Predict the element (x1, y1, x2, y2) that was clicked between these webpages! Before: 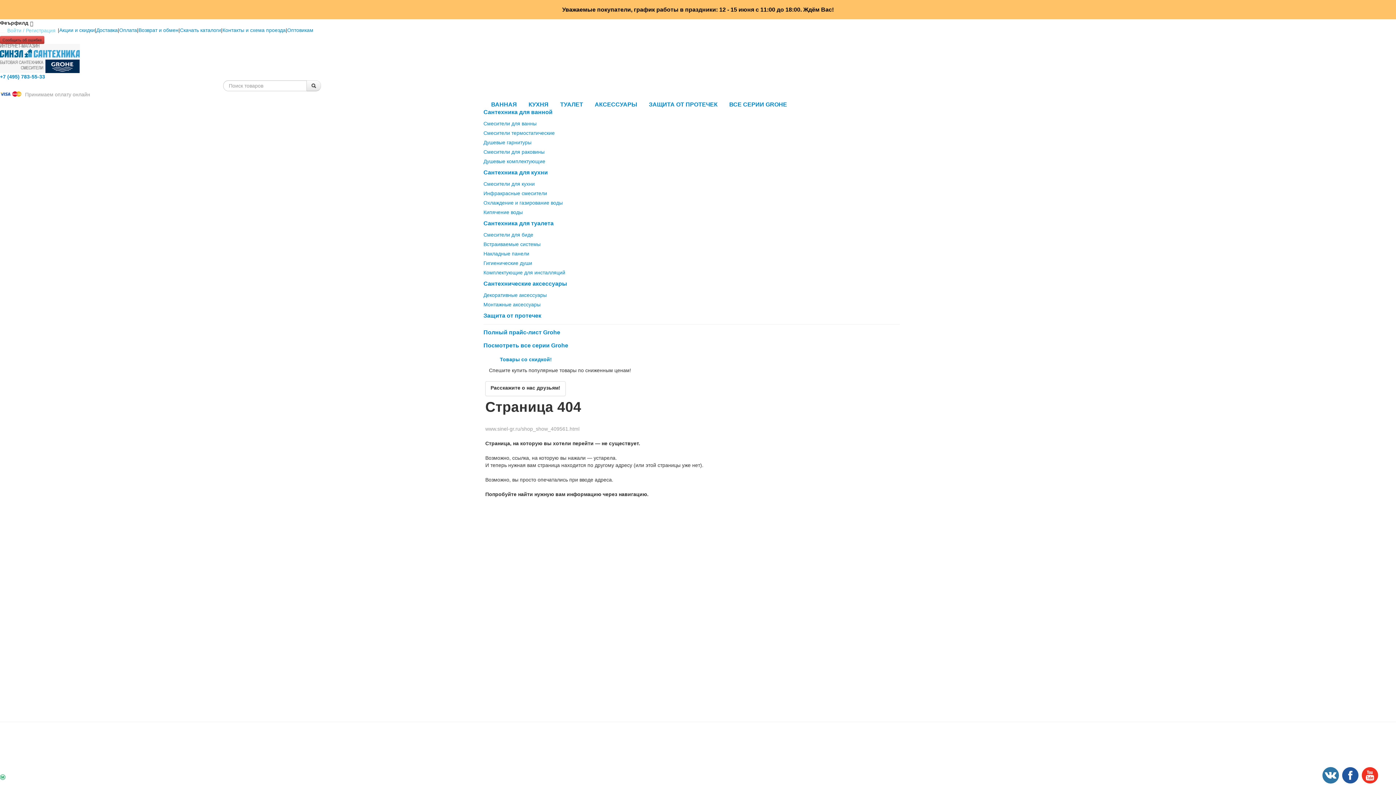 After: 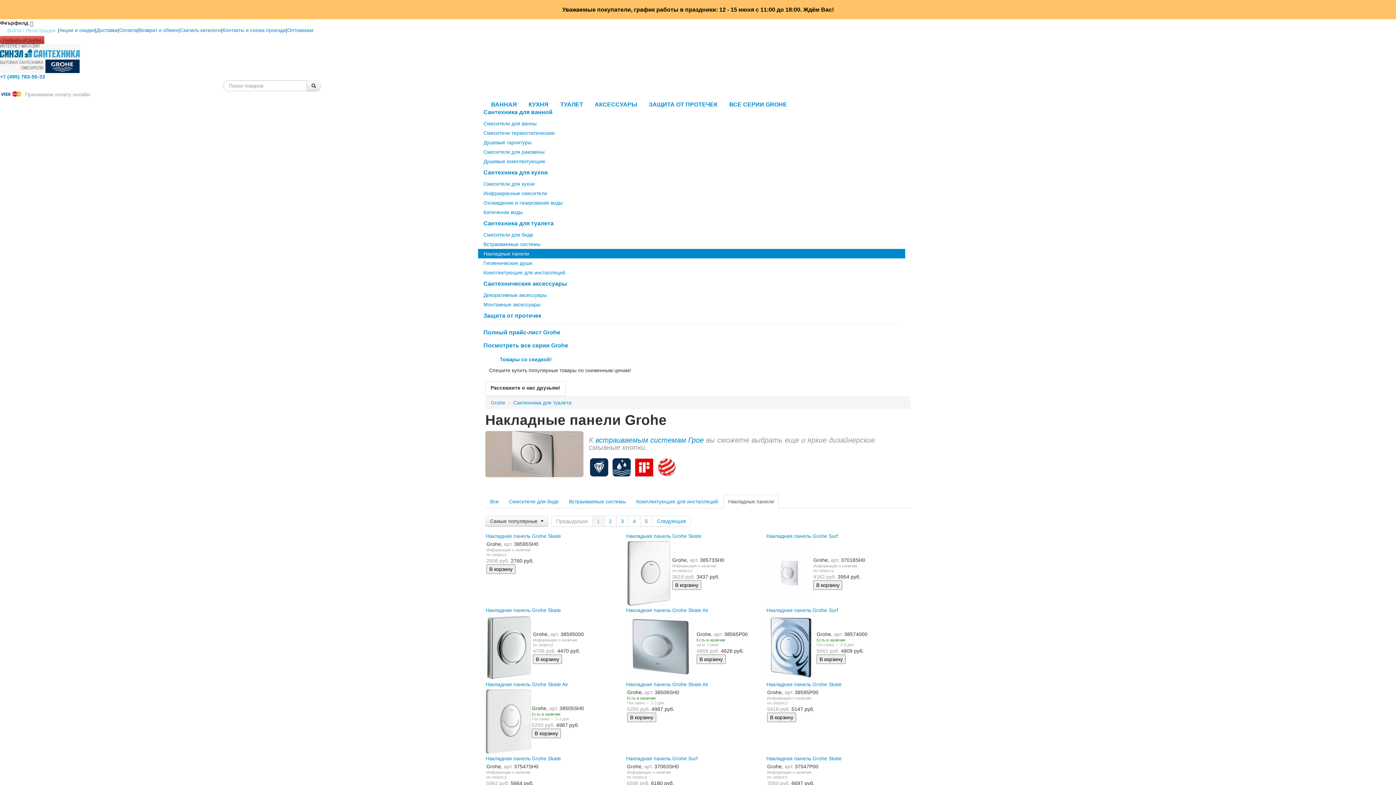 Action: label: Накладные панели bbox: (478, 249, 905, 258)